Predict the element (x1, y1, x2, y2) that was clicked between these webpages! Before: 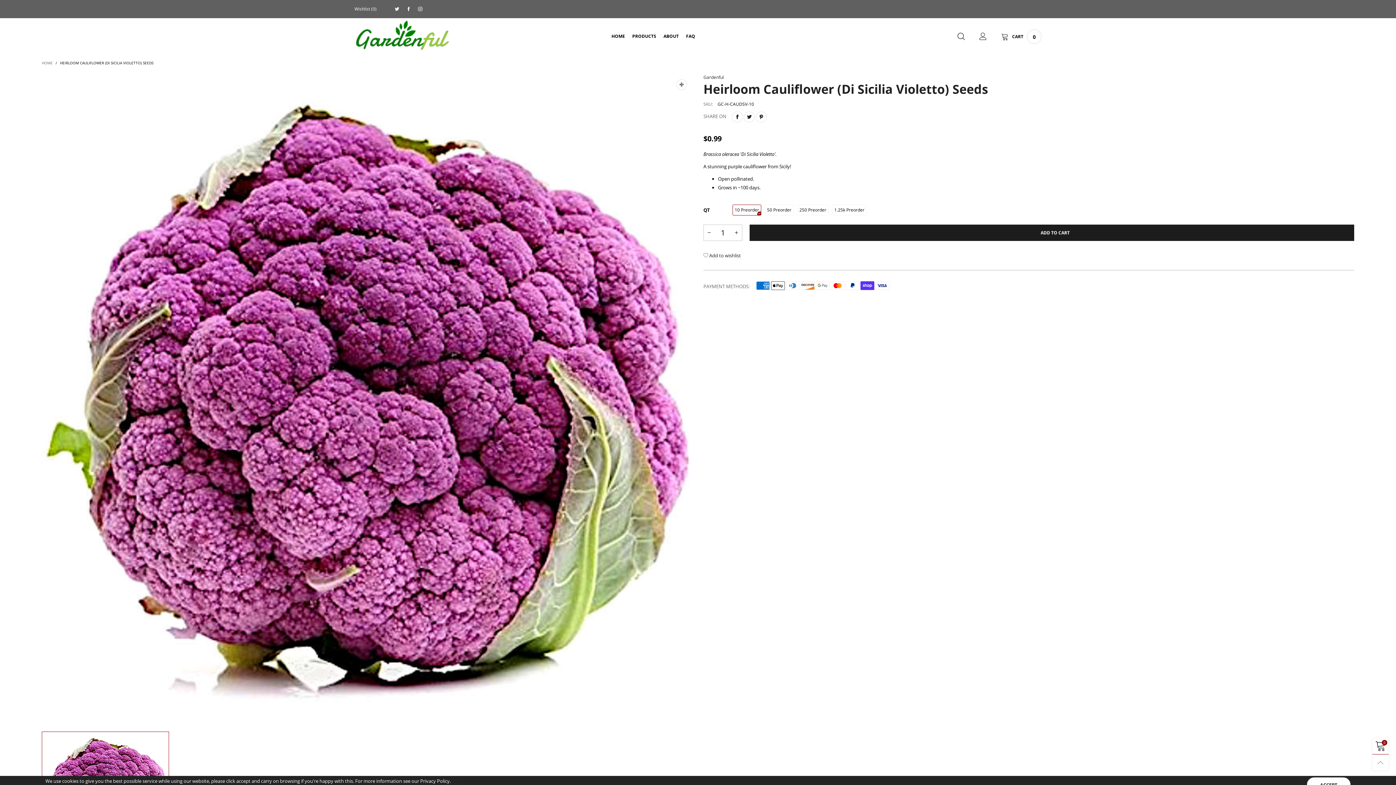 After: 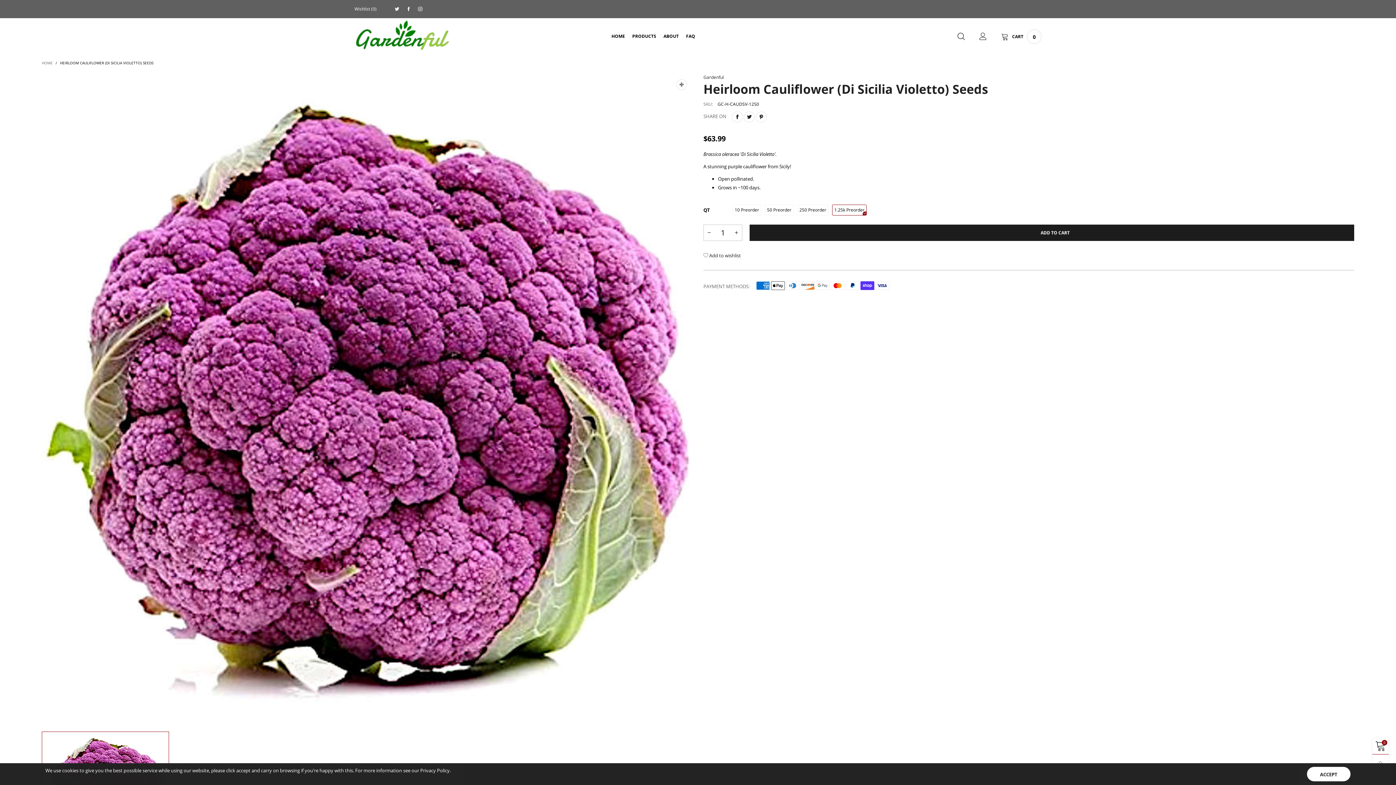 Action: label: 1.25k Preorder bbox: (832, 204, 866, 215)